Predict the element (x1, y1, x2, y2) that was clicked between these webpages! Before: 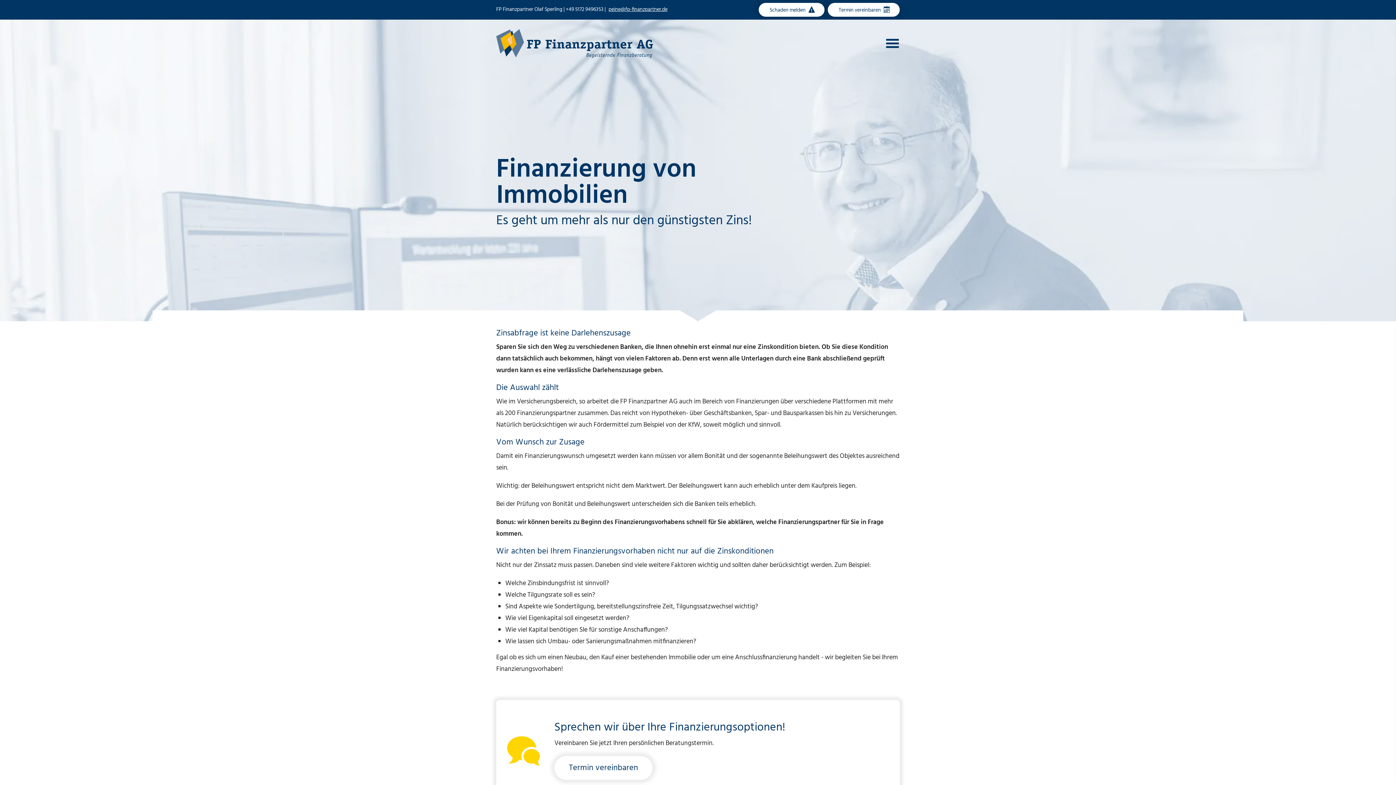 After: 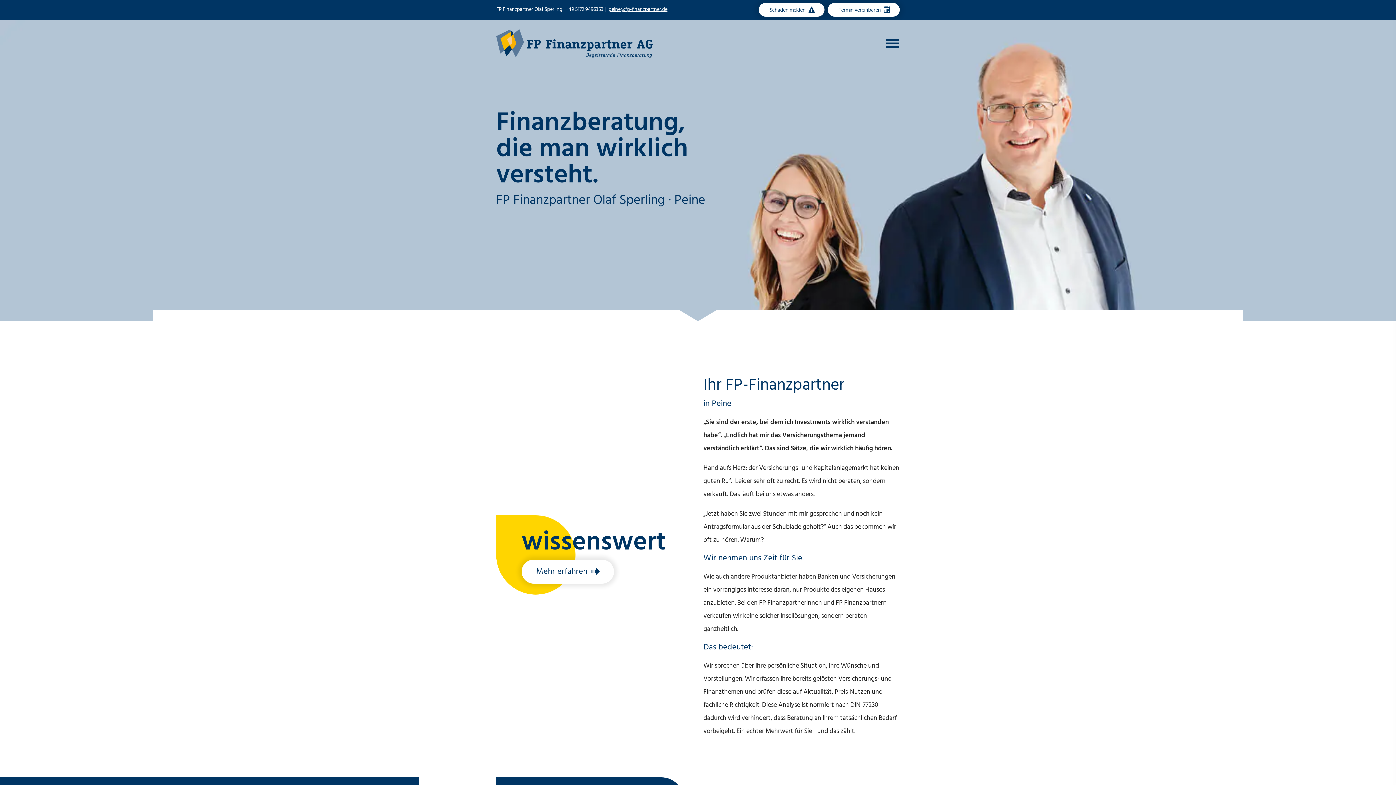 Action: bbox: (496, 38, 653, 48)